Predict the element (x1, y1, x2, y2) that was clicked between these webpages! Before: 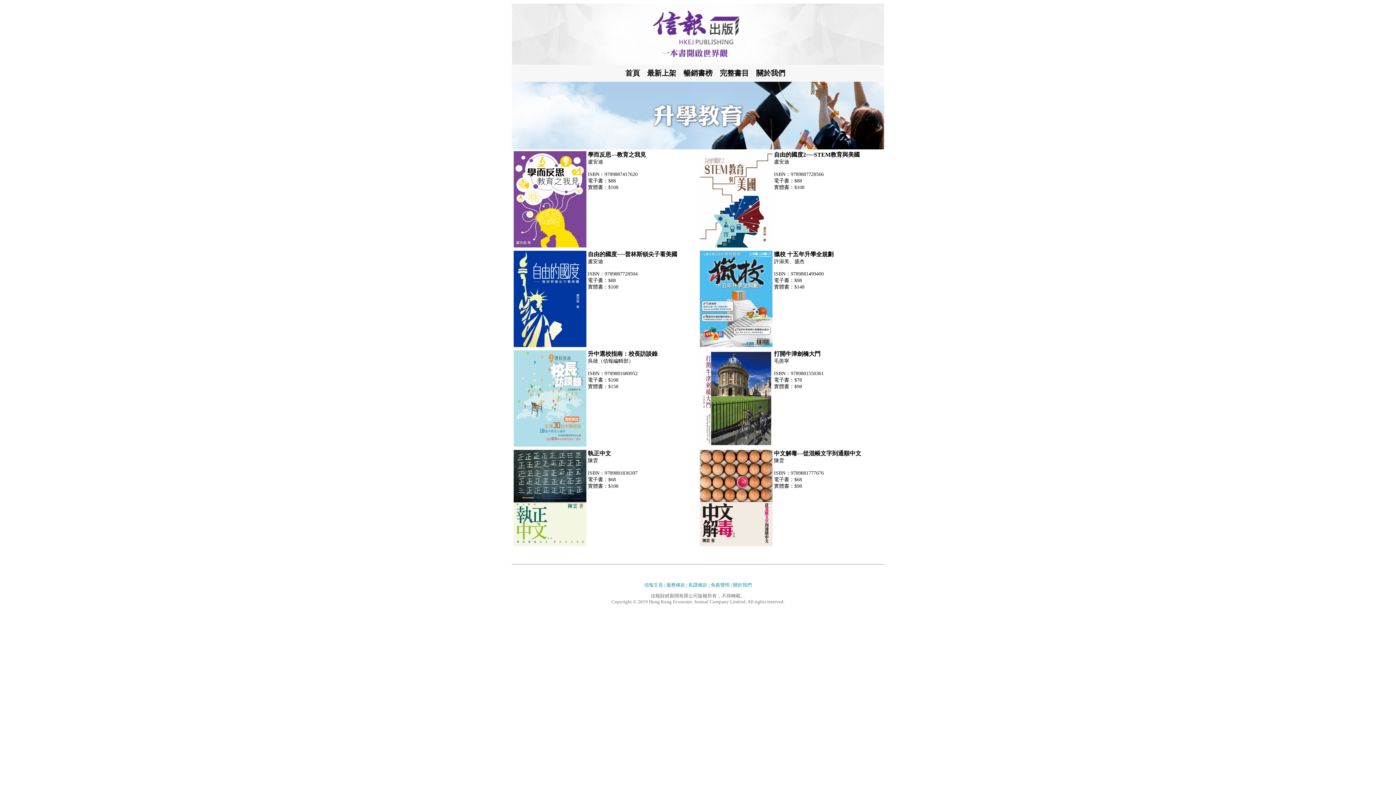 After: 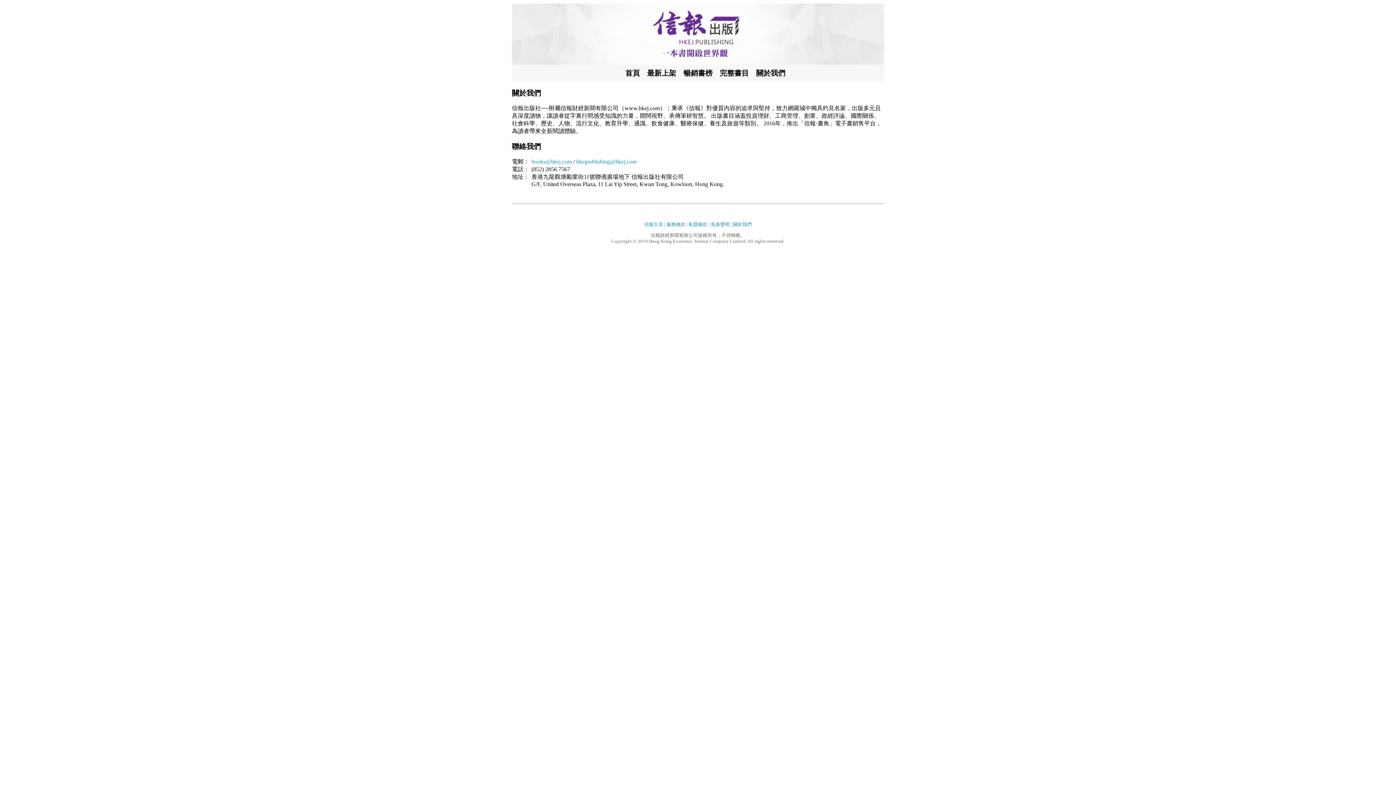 Action: bbox: (752, 64, 789, 81) label: 關於我們